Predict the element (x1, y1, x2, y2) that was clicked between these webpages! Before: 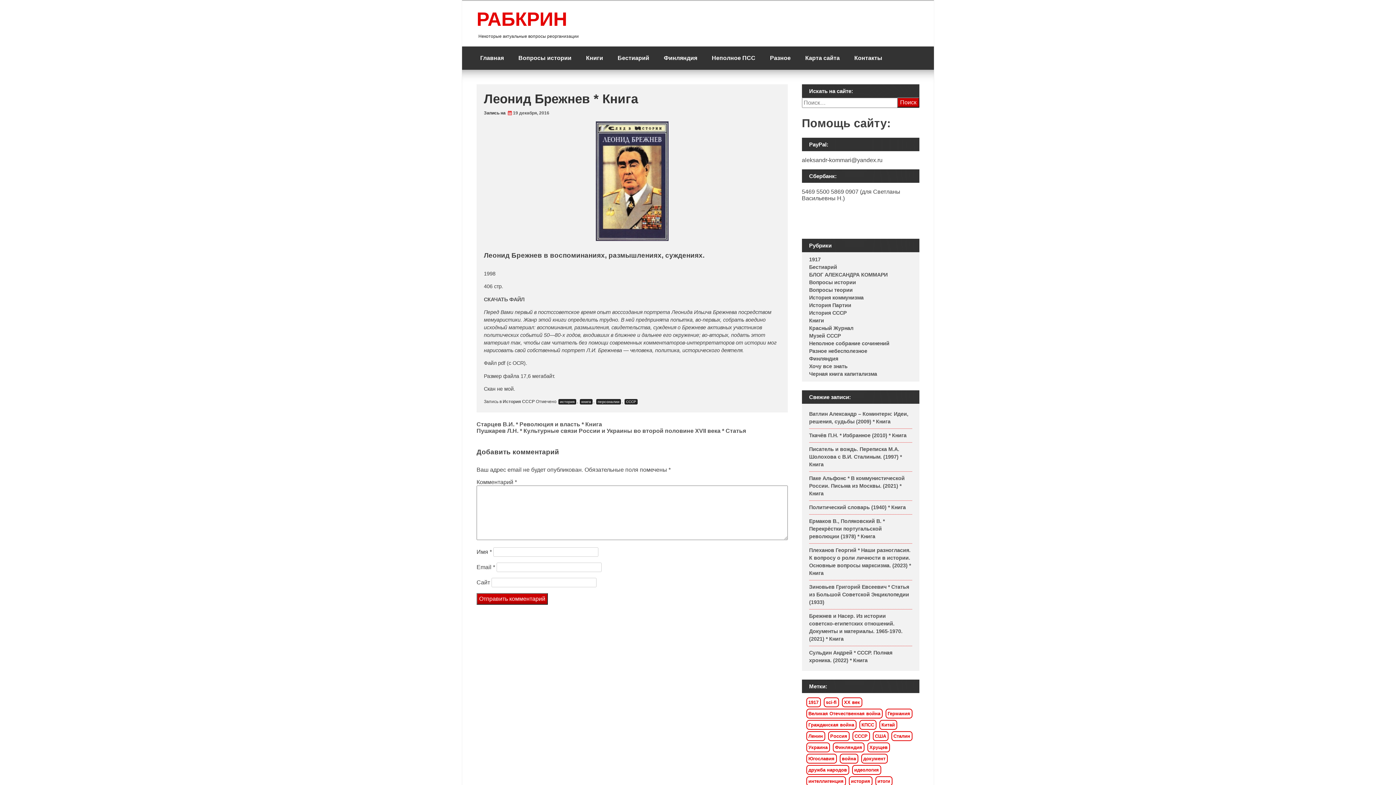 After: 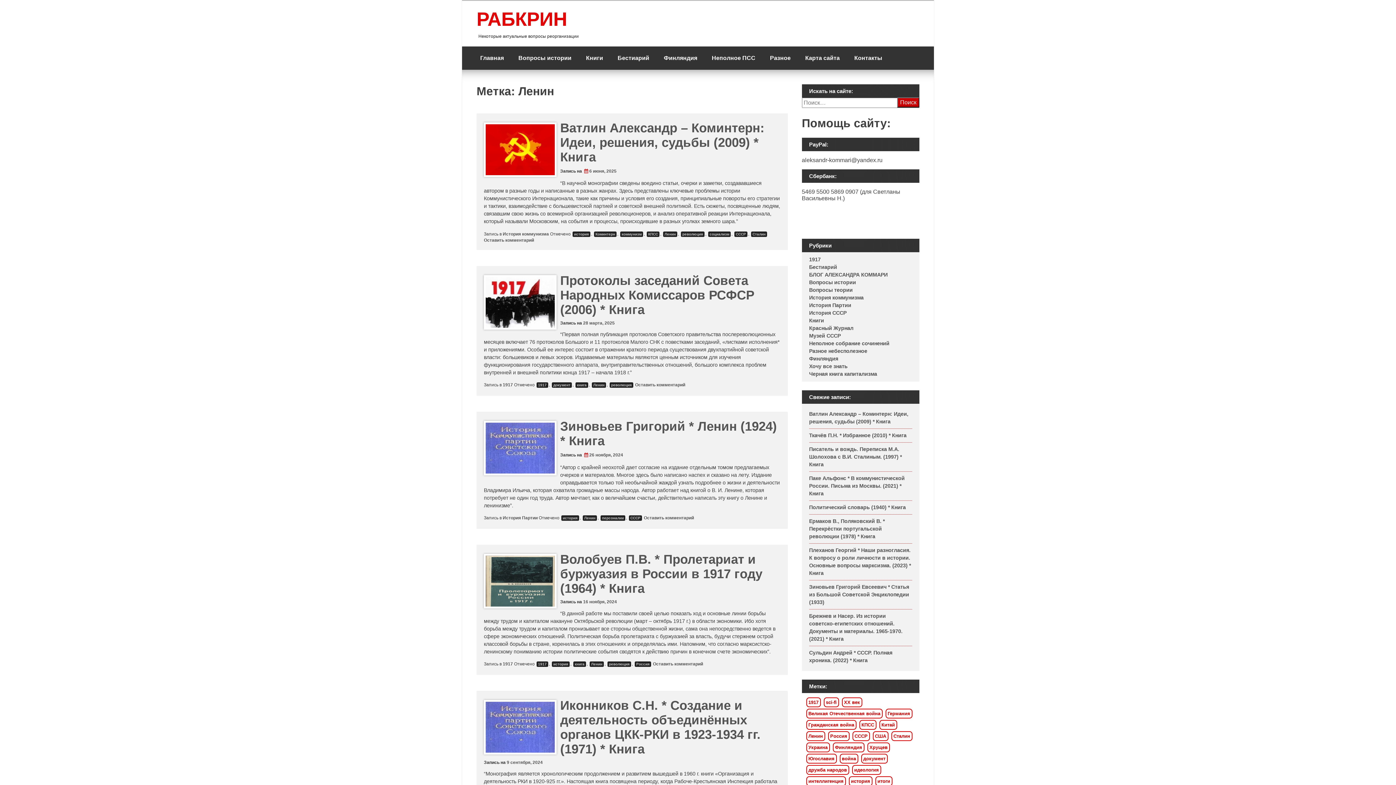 Action: label: Ленин (159 элементов) bbox: (806, 731, 825, 741)